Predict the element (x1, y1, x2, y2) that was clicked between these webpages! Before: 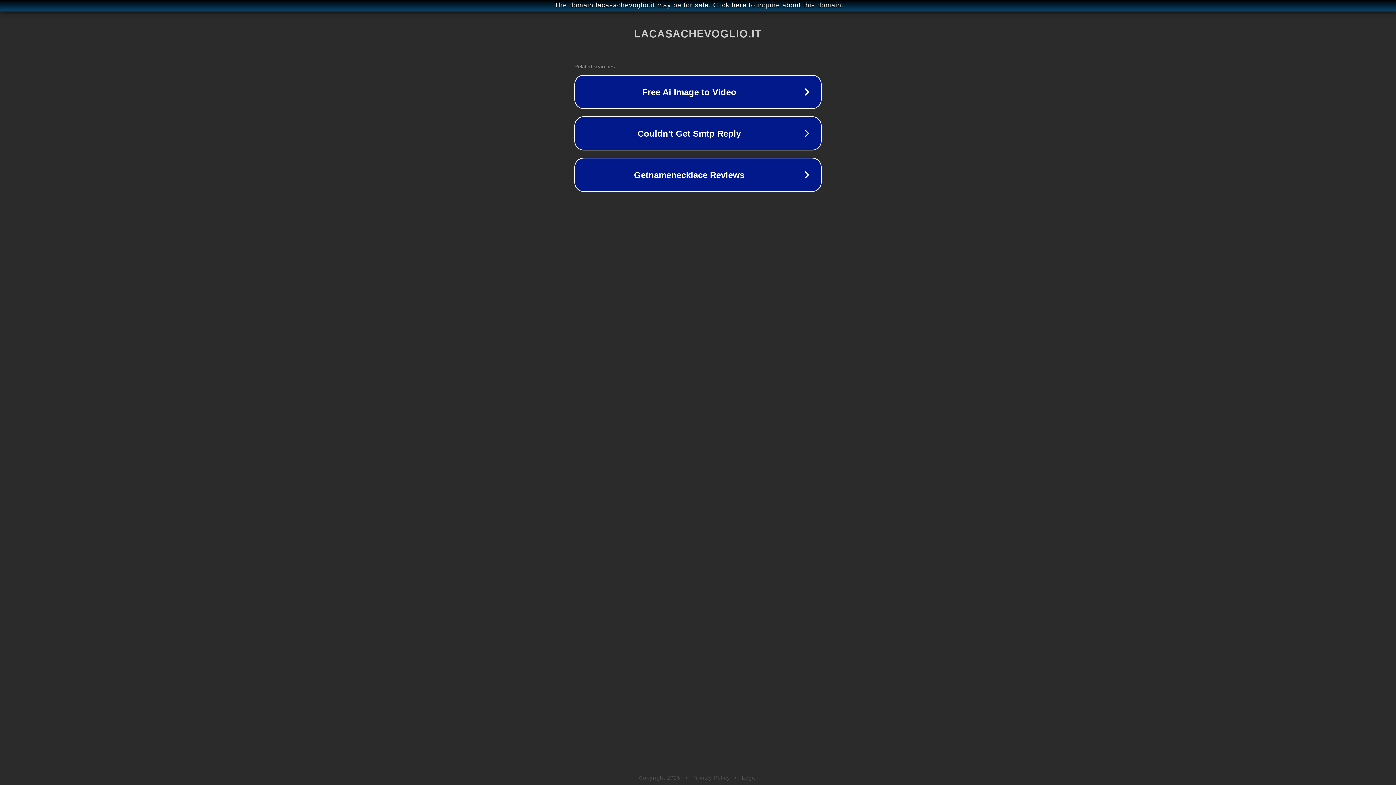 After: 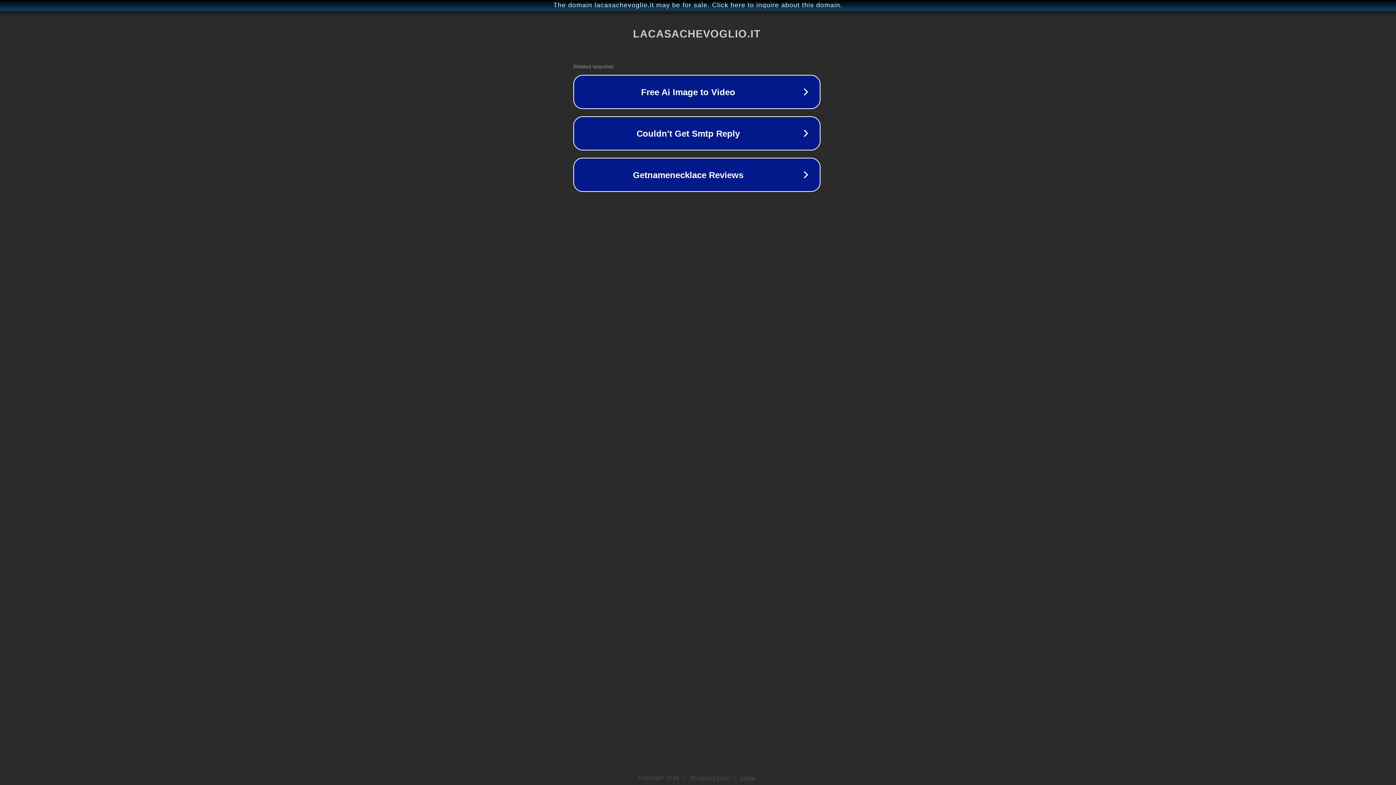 Action: bbox: (1, 1, 1397, 9) label: The domain lacasachevoglio.it may be for sale. Click here to inquire about this domain.